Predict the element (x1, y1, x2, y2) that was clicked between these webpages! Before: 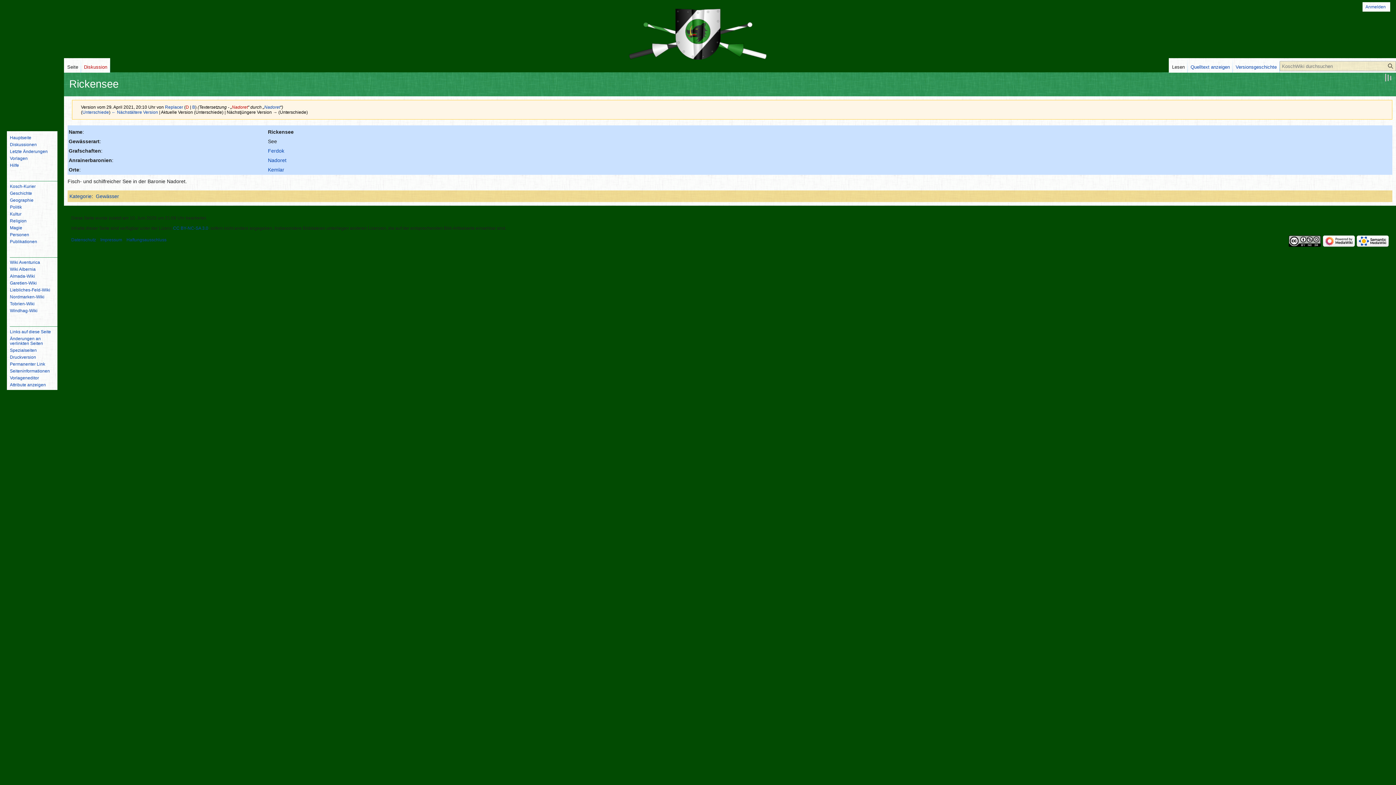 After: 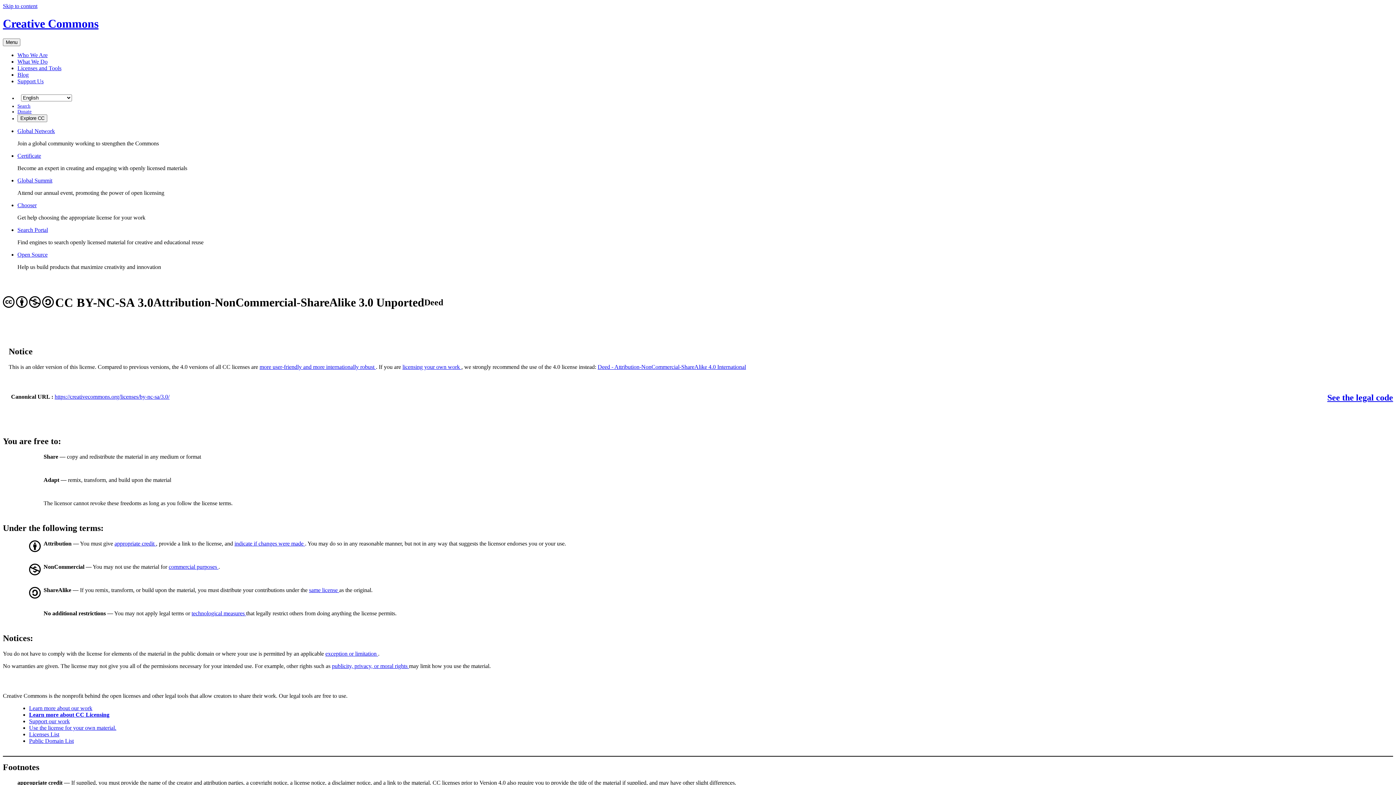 Action: bbox: (173, 225, 208, 230) label: CC BY-NC-SA 3.0